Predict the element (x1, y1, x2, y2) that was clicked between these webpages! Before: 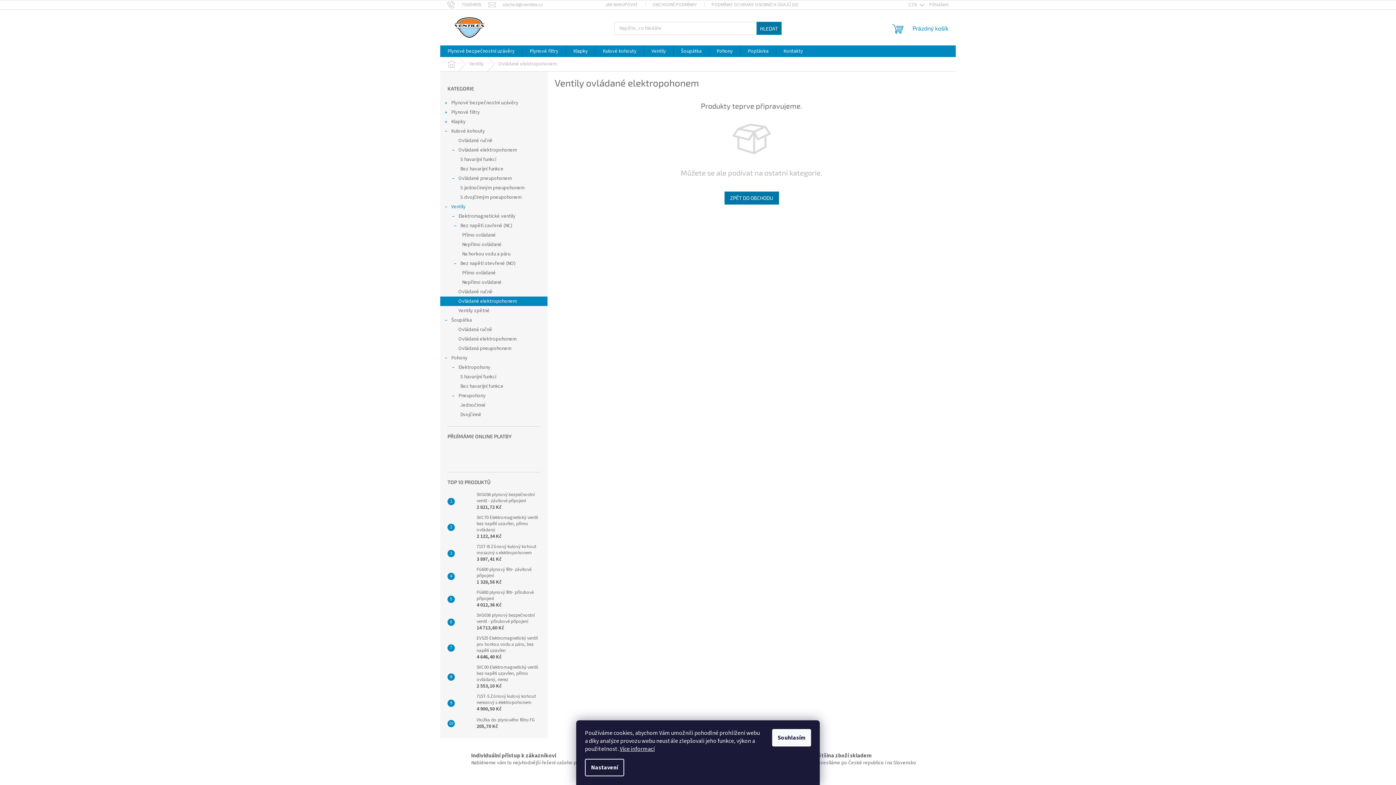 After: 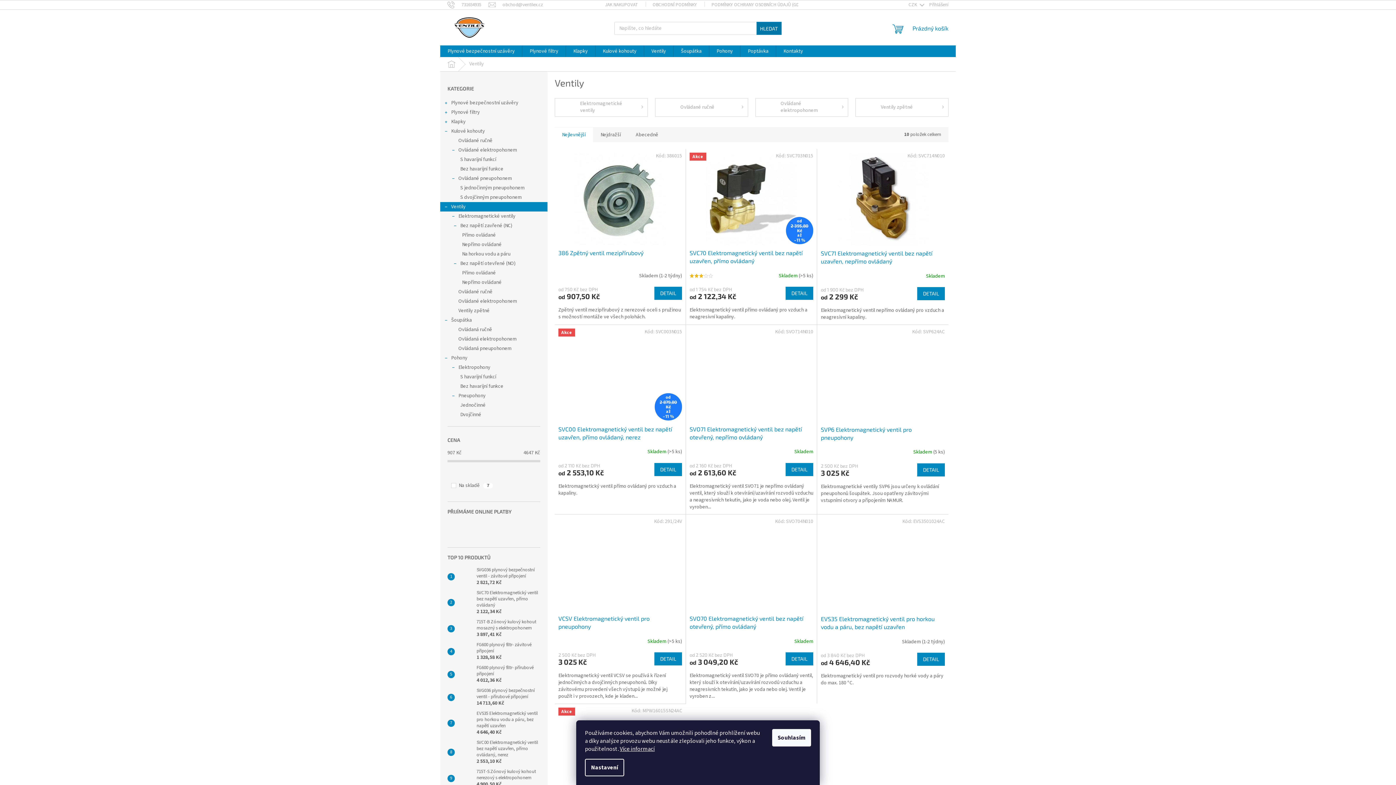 Action: bbox: (462, 57, 491, 71) label: Ventily